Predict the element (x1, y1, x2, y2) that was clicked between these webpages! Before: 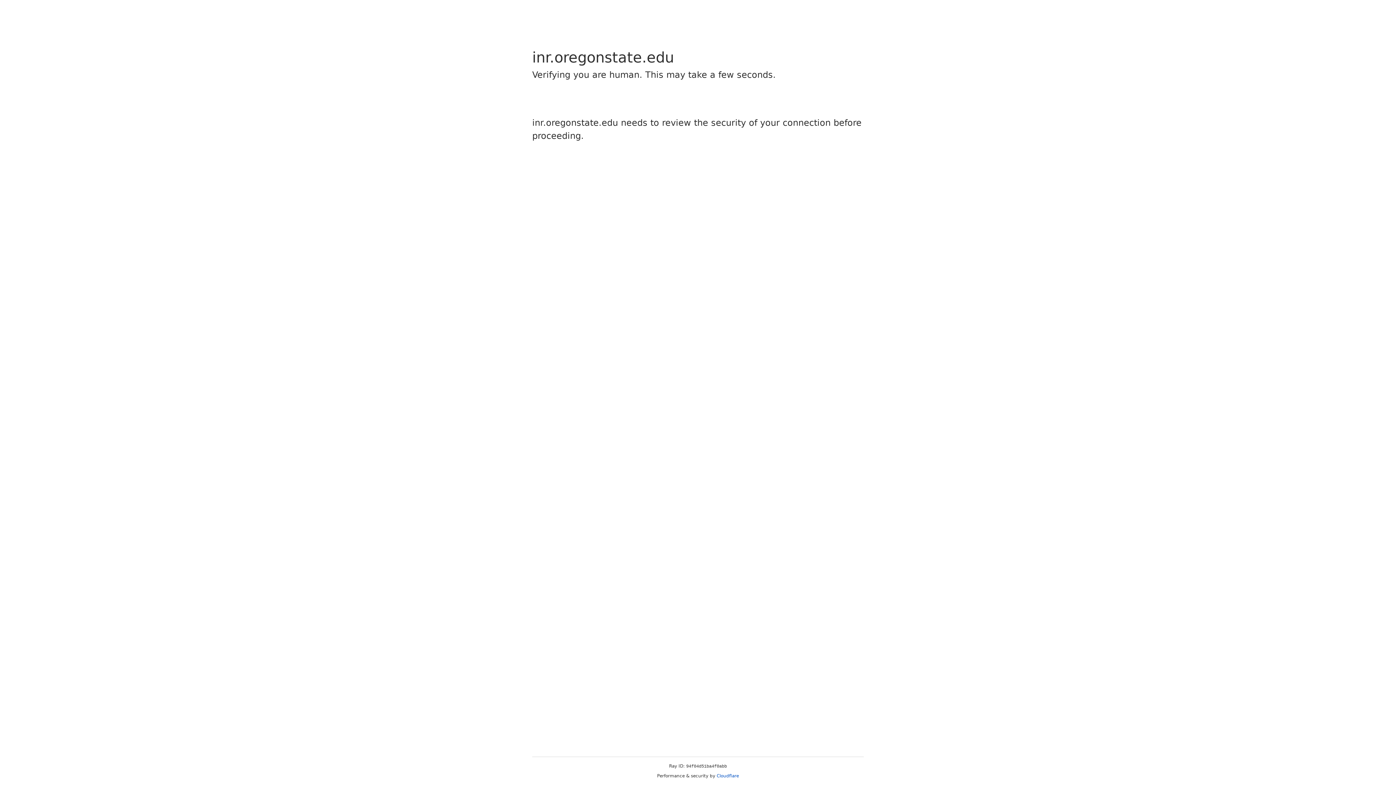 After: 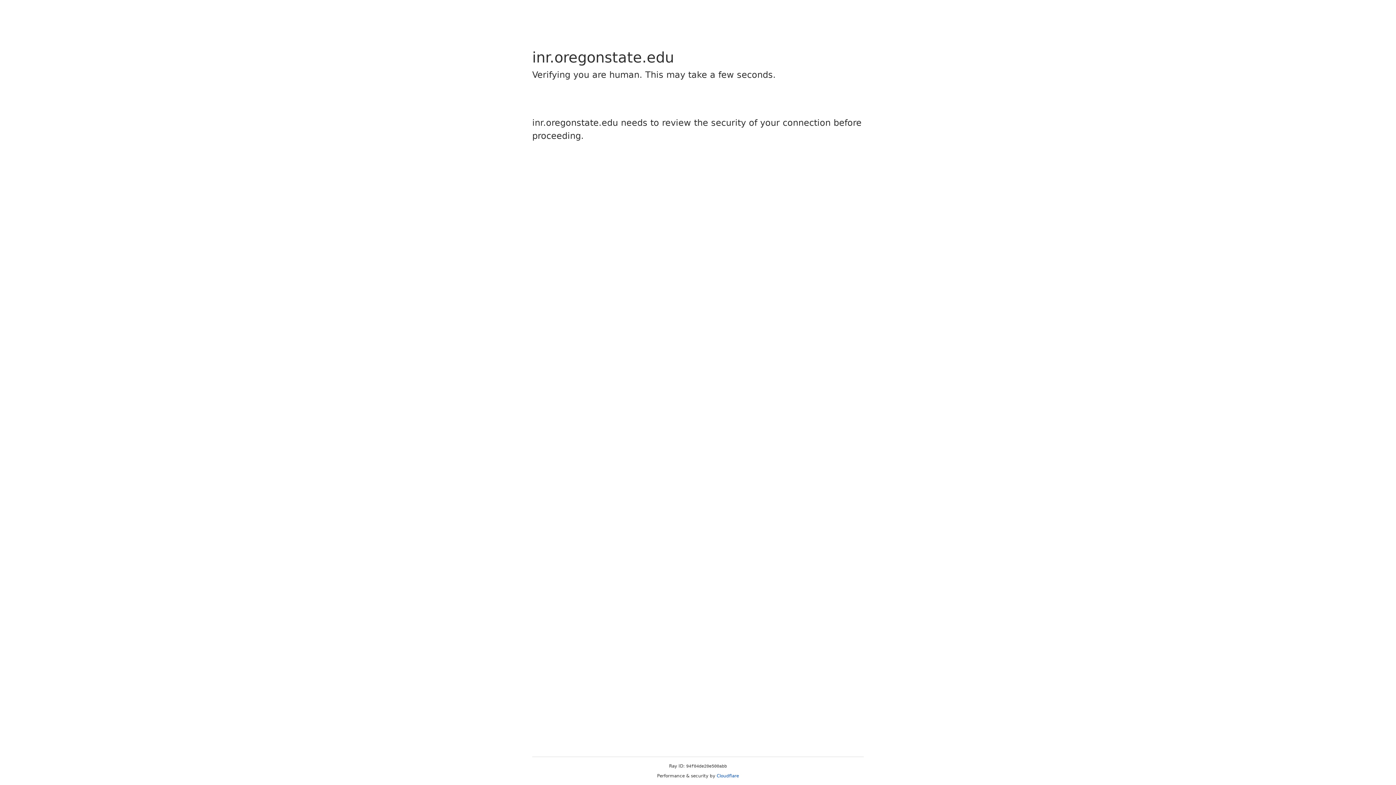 Action: label: Cloudflare bbox: (716, 773, 739, 778)